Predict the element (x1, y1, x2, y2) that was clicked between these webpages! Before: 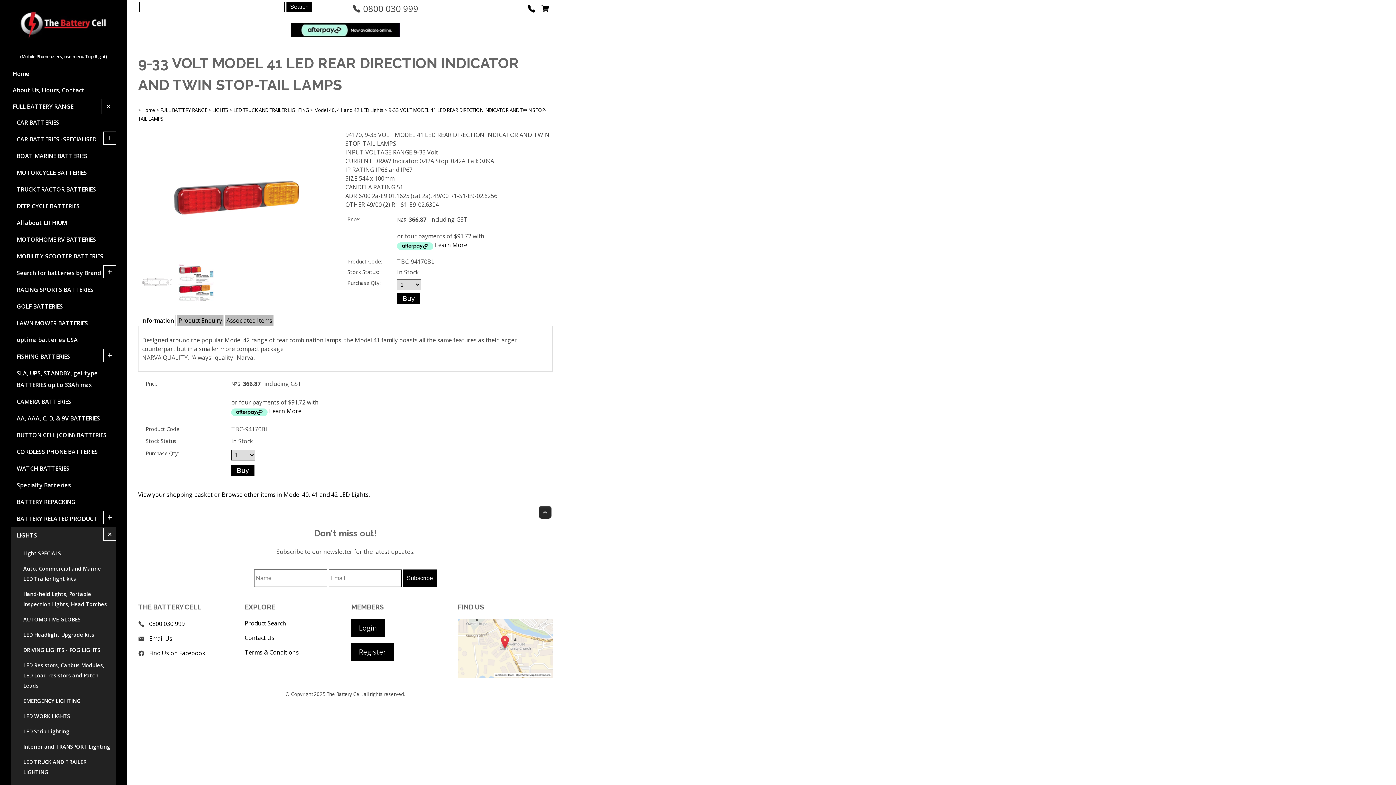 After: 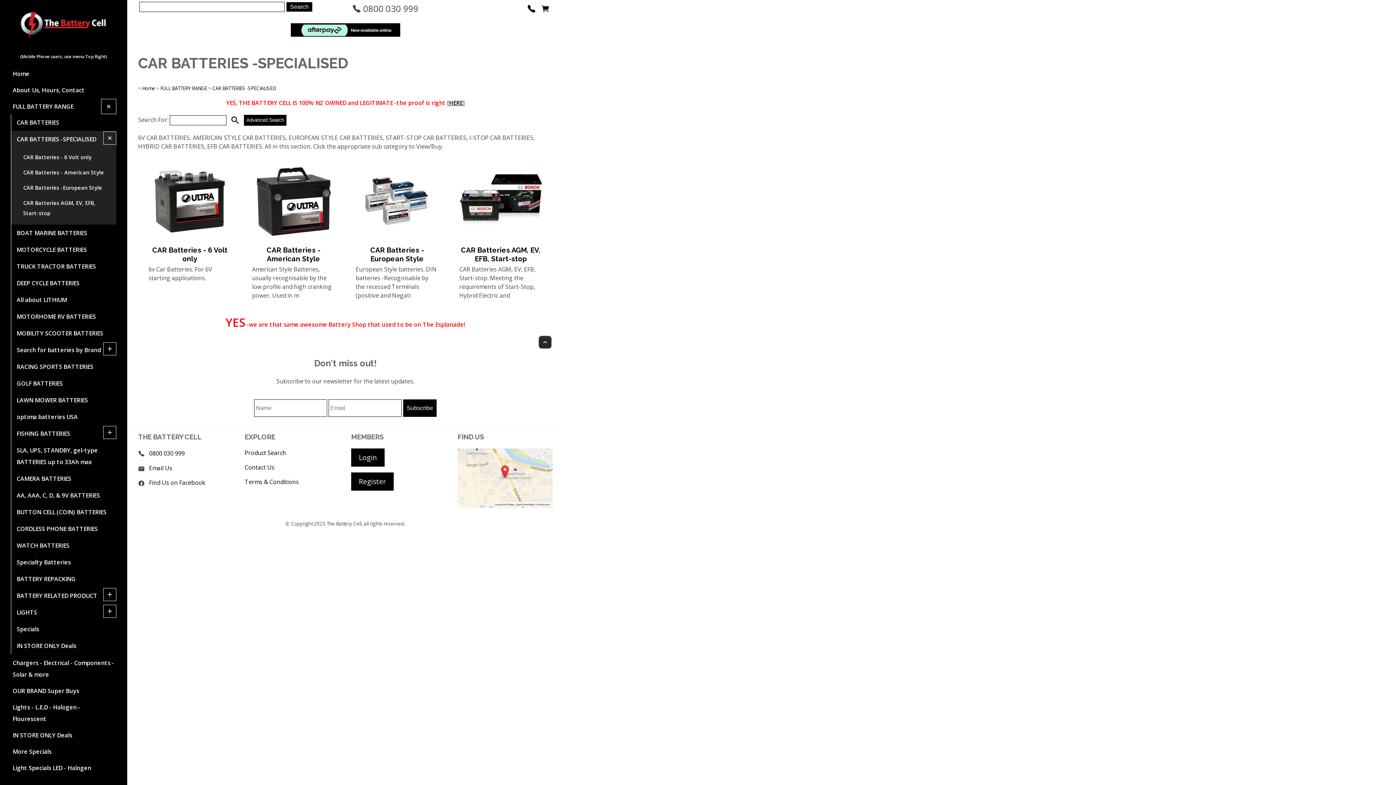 Action: bbox: (14, 131, 103, 147) label: CAR BATTERIES -SPECIALISED